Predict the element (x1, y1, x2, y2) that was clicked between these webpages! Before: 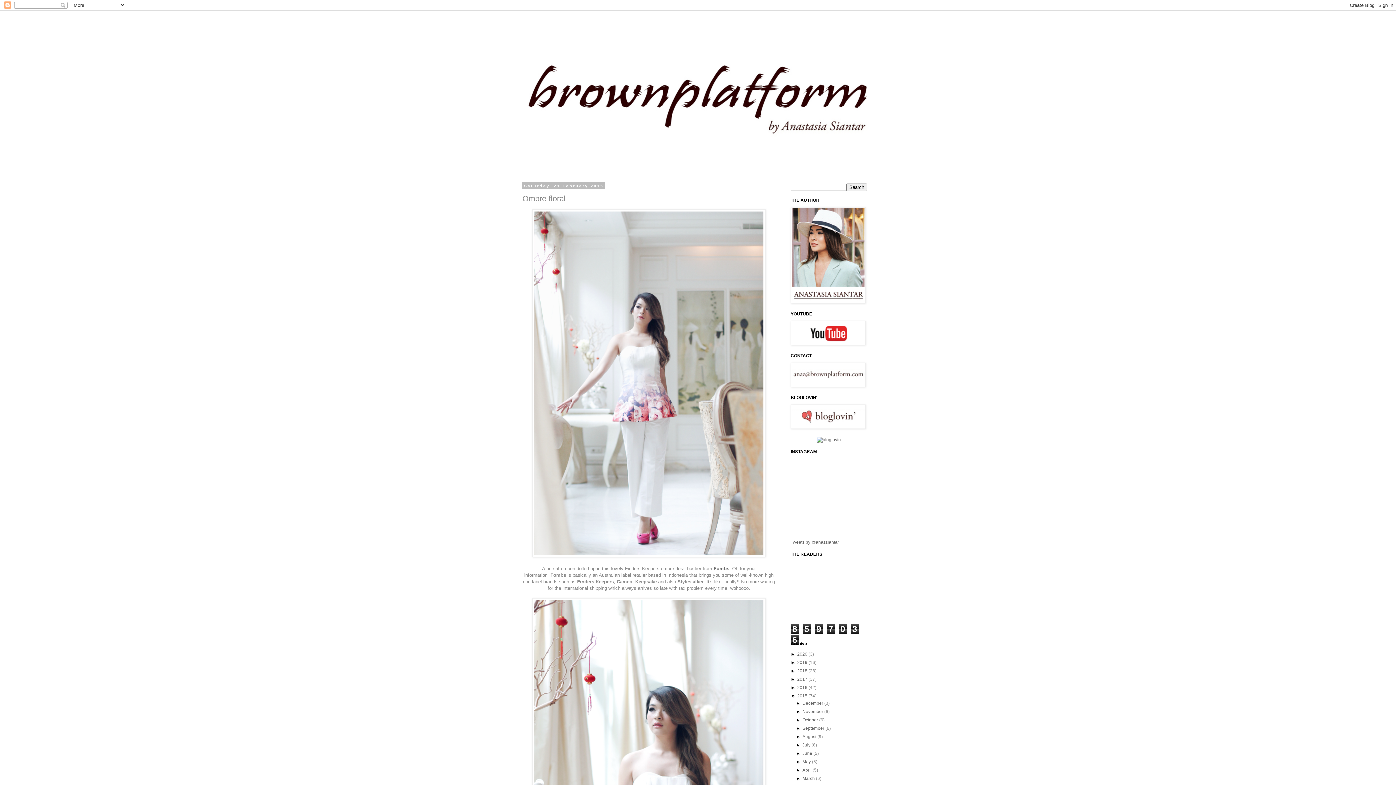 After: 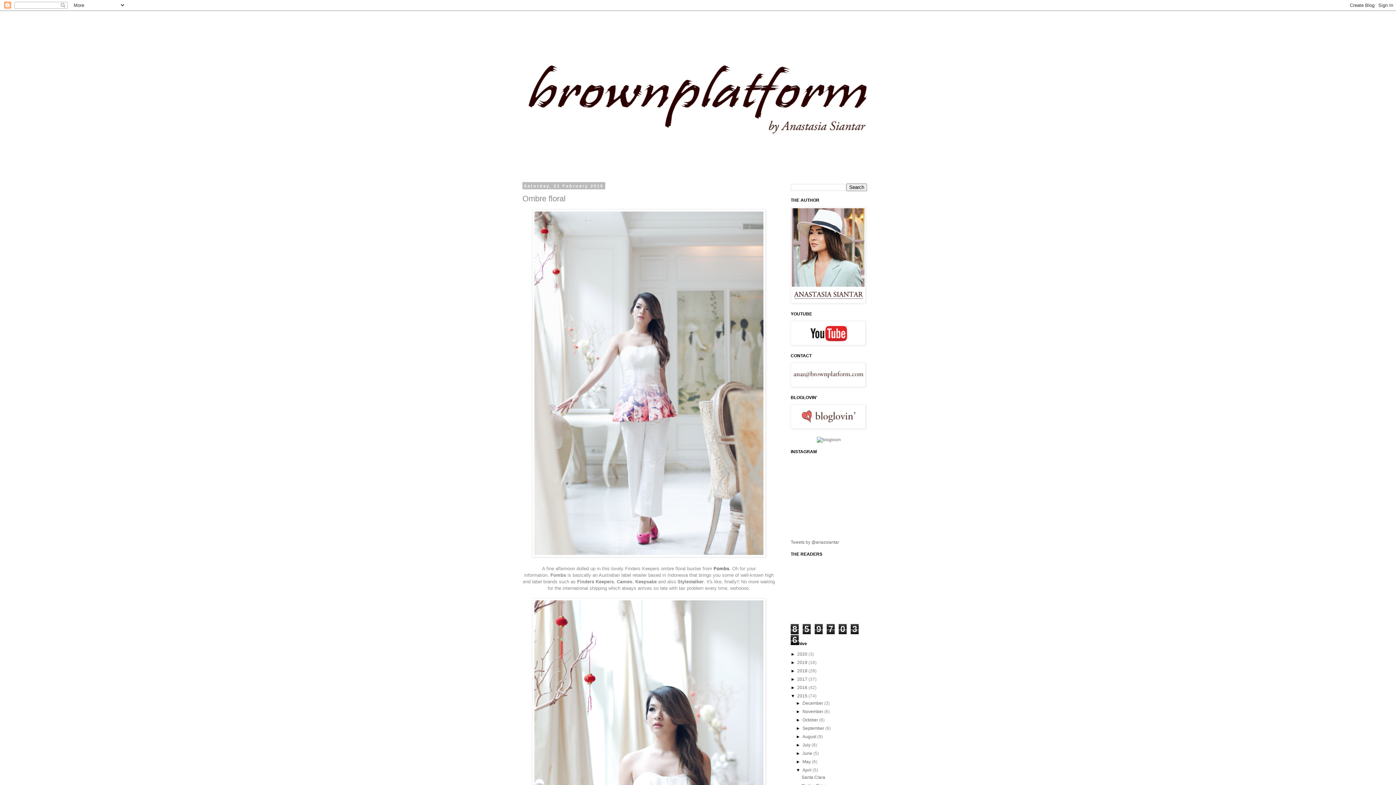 Action: label: ►   bbox: (796, 768, 802, 773)